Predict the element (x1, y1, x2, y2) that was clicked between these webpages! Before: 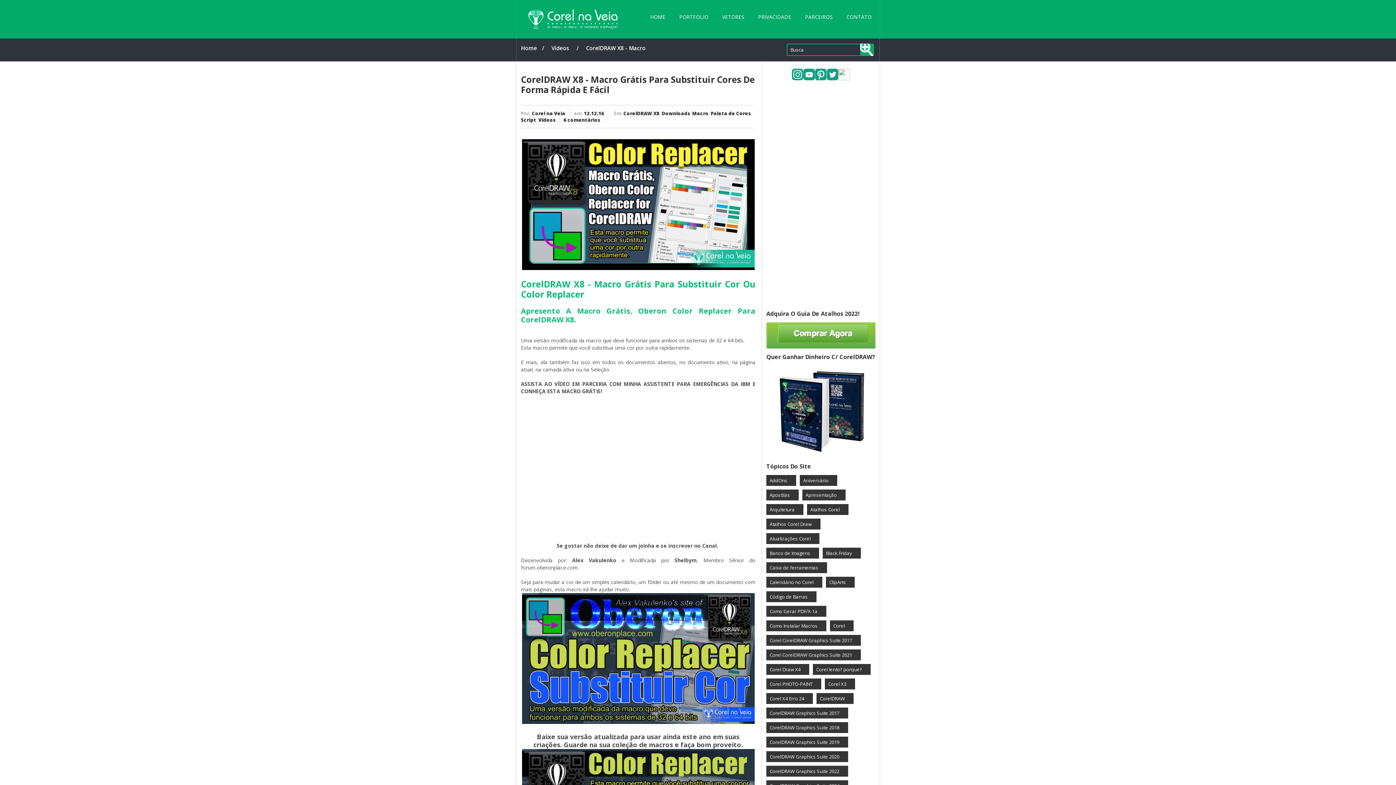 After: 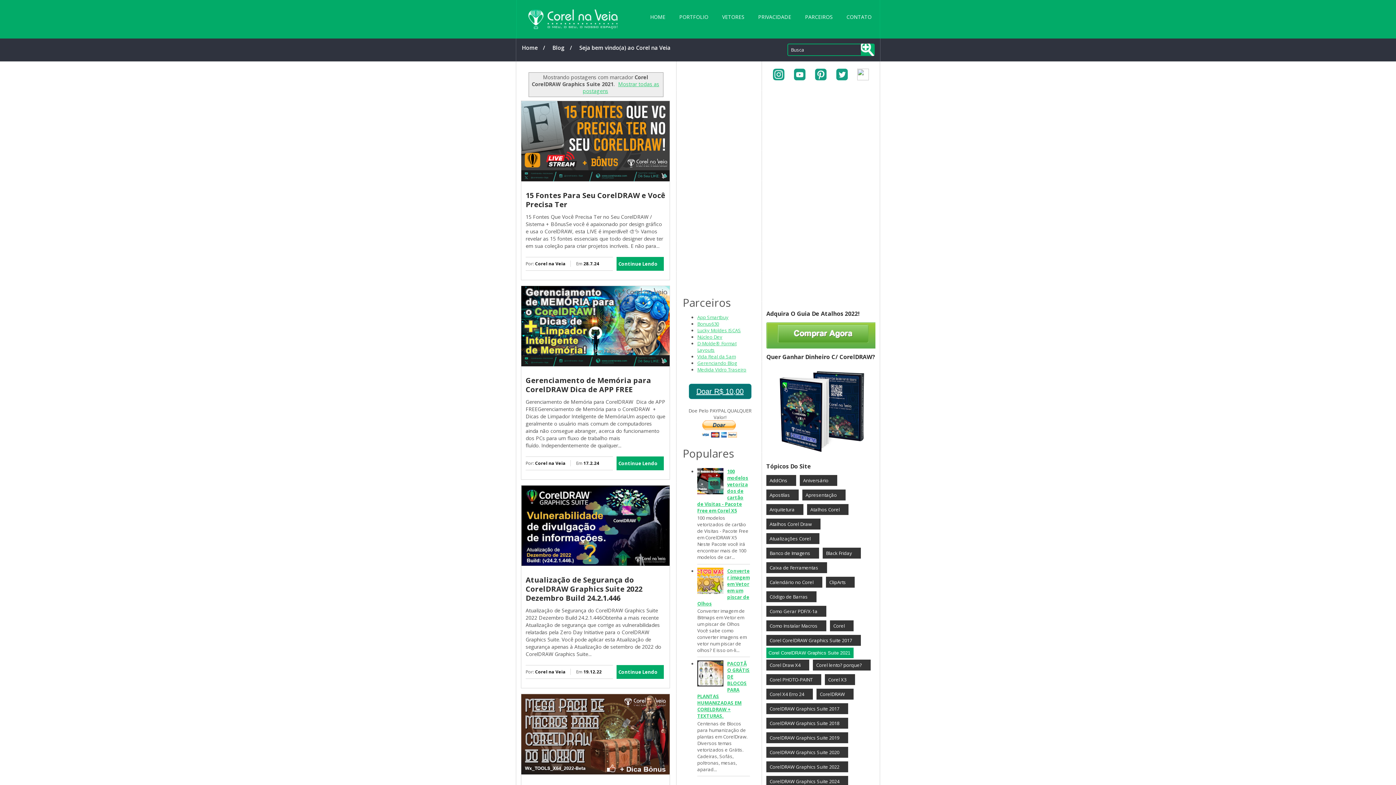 Action: bbox: (766, 649, 861, 660) label: Corel CorelDRAW Graphics Suite 2021